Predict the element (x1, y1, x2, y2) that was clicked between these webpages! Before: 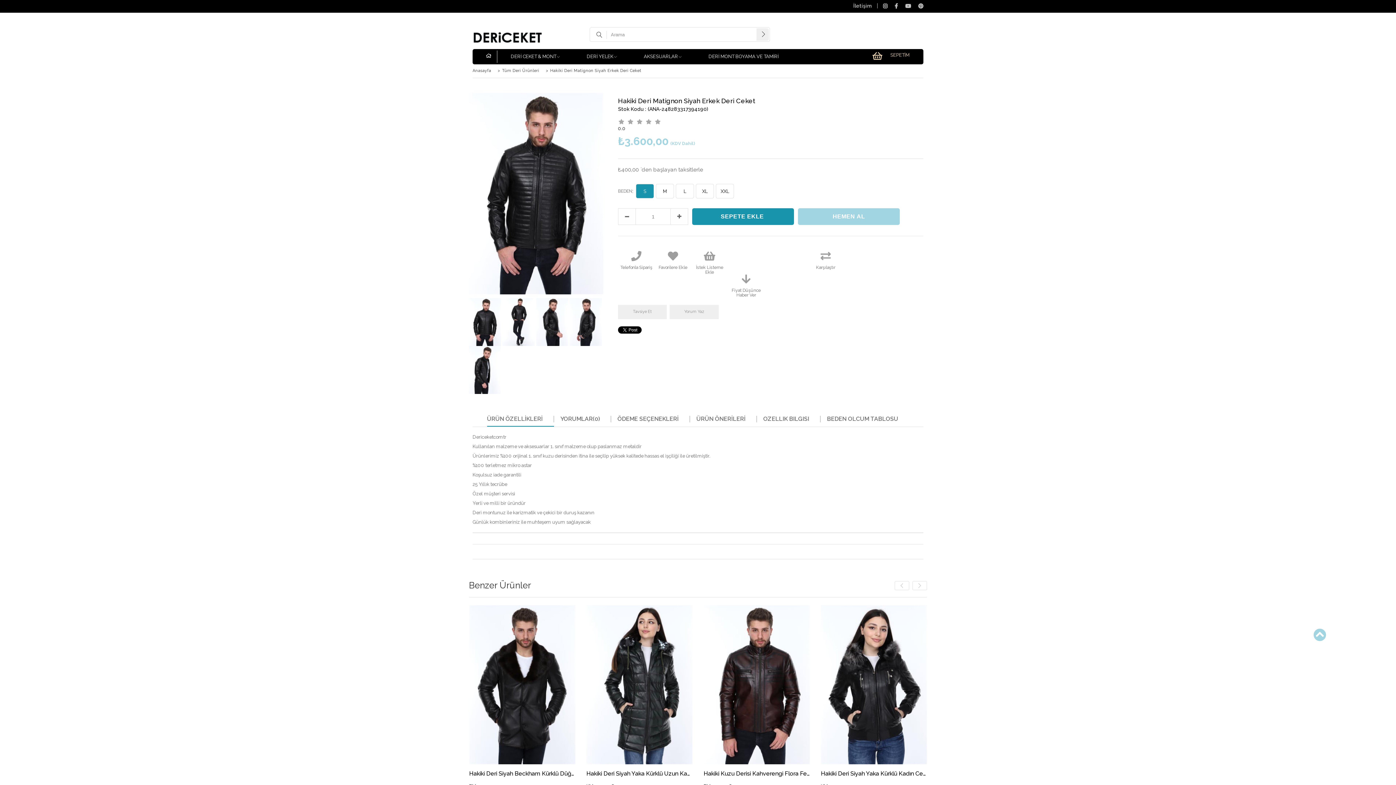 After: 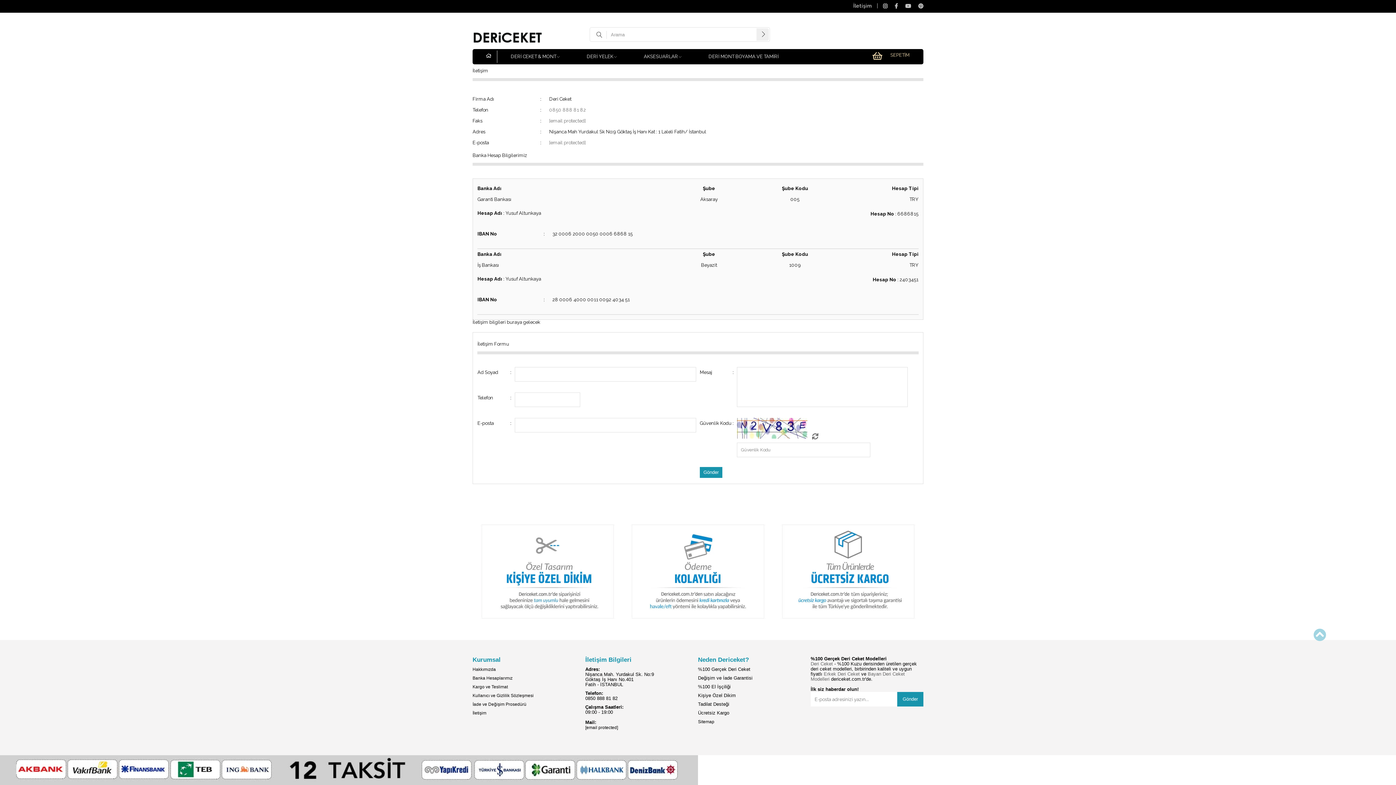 Action: bbox: (853, 3, 877, 8) label: İletişim